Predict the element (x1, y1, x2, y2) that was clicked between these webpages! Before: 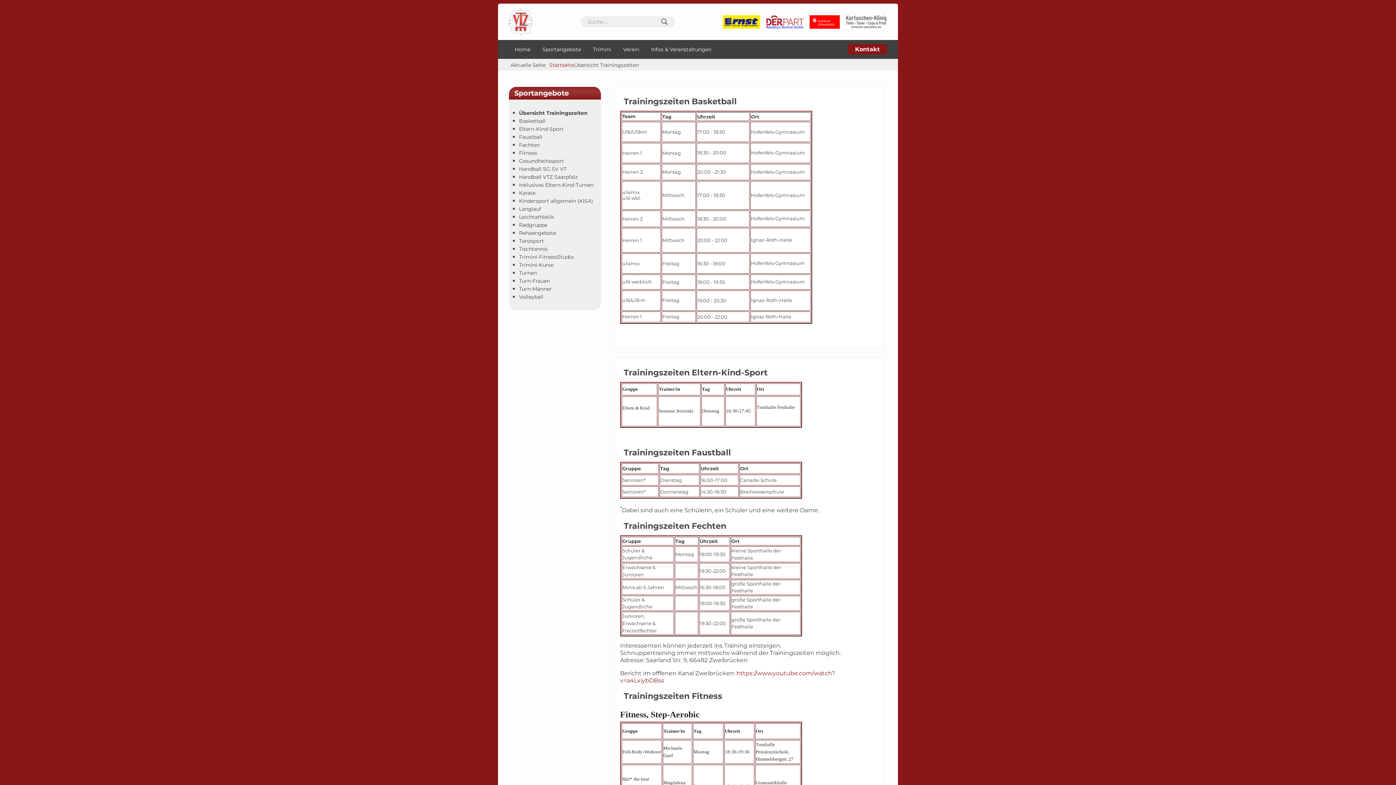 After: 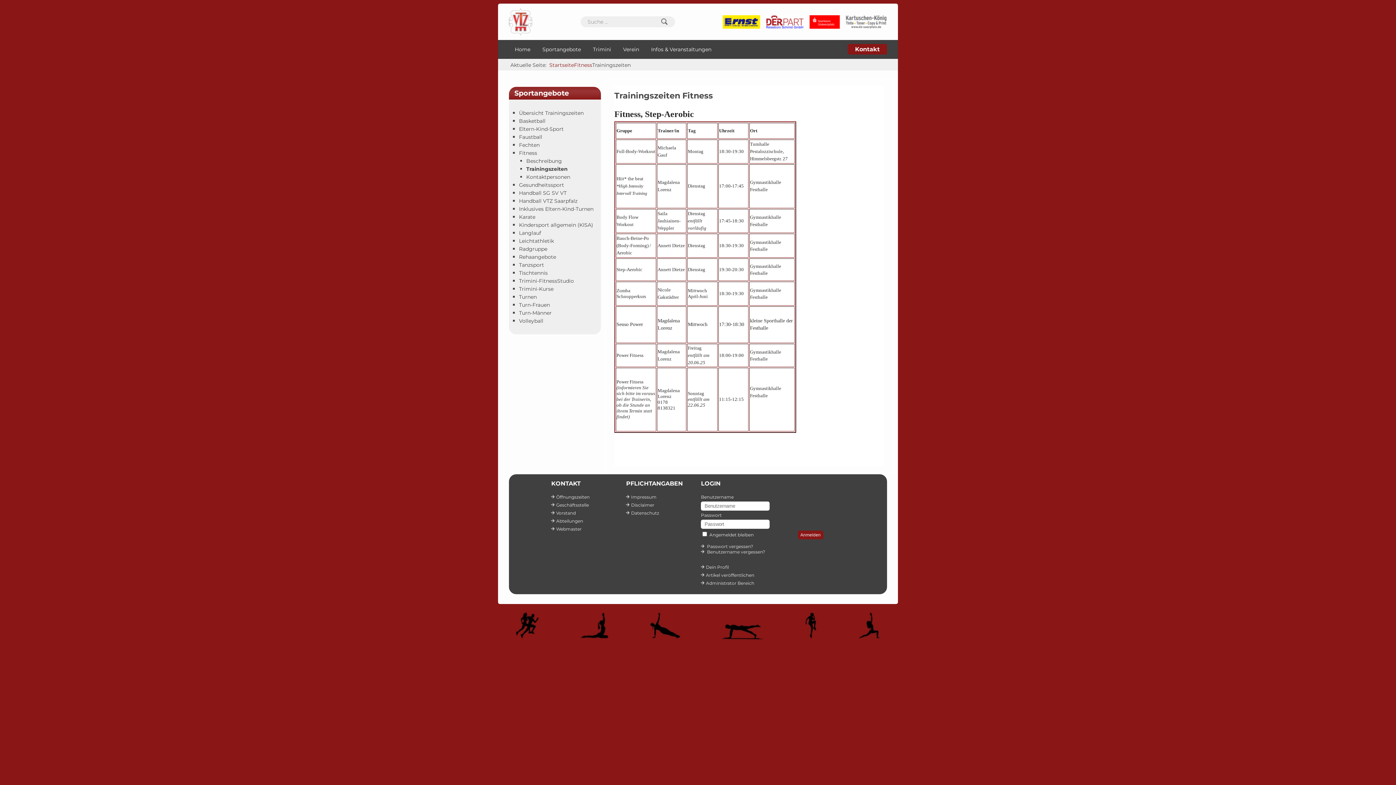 Action: bbox: (623, 691, 722, 701) label: Trainingszeiten Fitness